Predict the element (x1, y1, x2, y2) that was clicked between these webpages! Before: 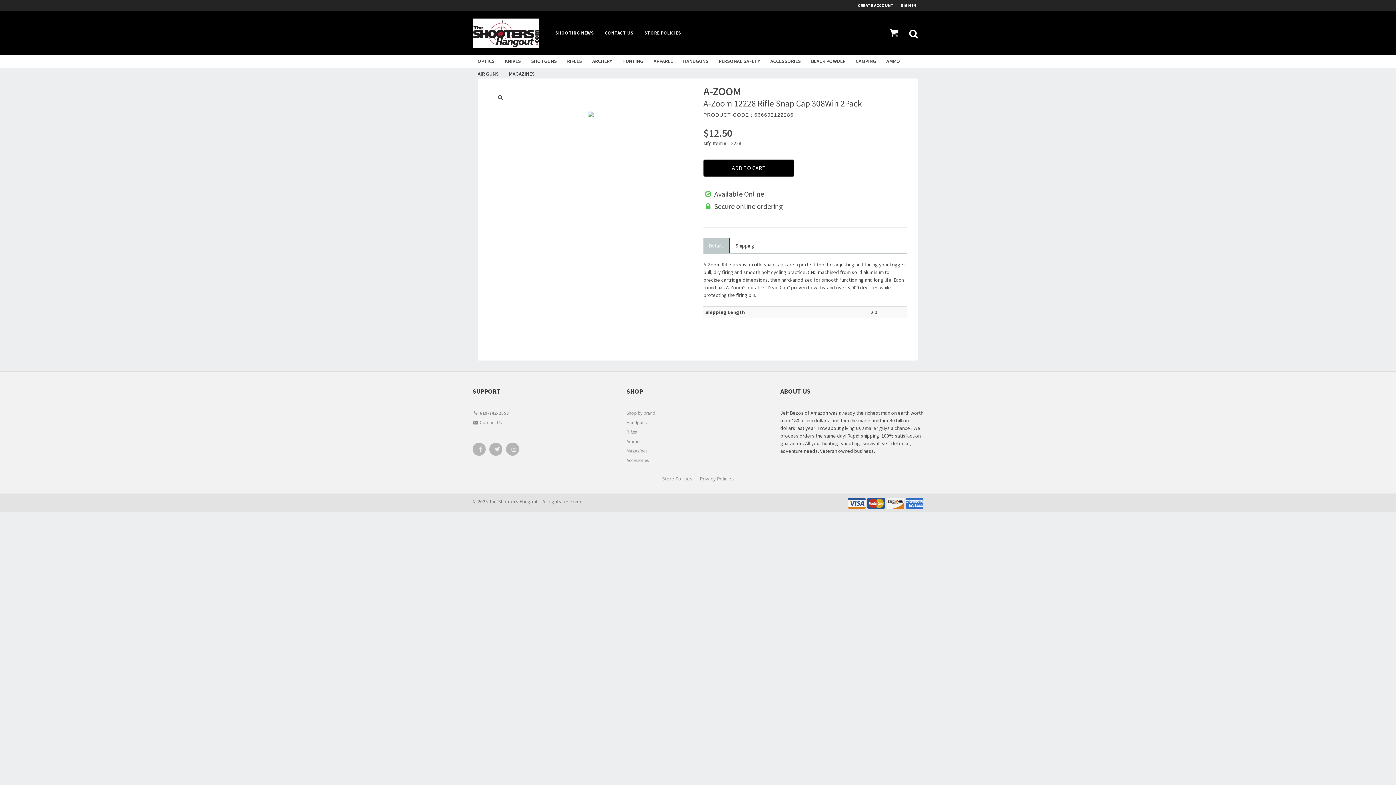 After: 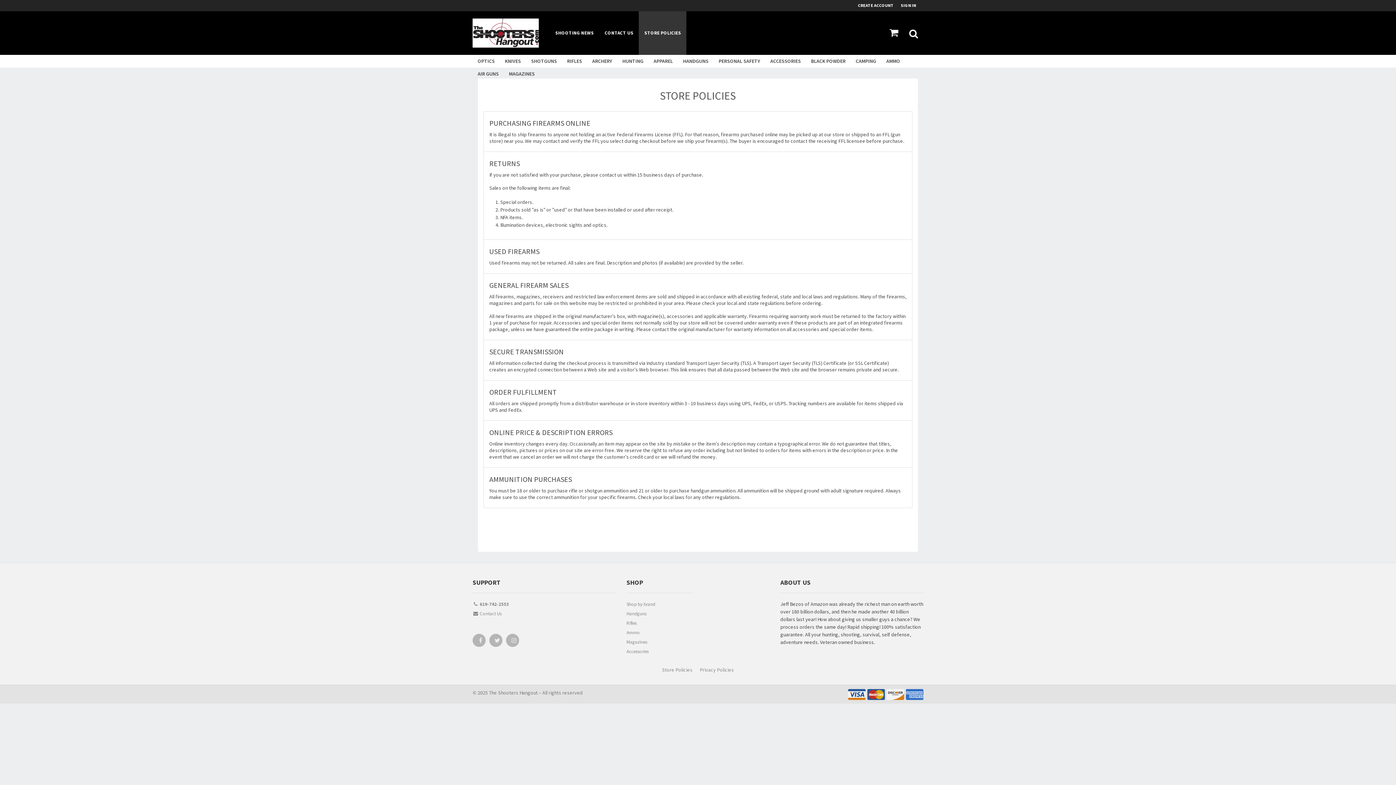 Action: bbox: (639, 11, 686, 54) label: STORE POLICIES